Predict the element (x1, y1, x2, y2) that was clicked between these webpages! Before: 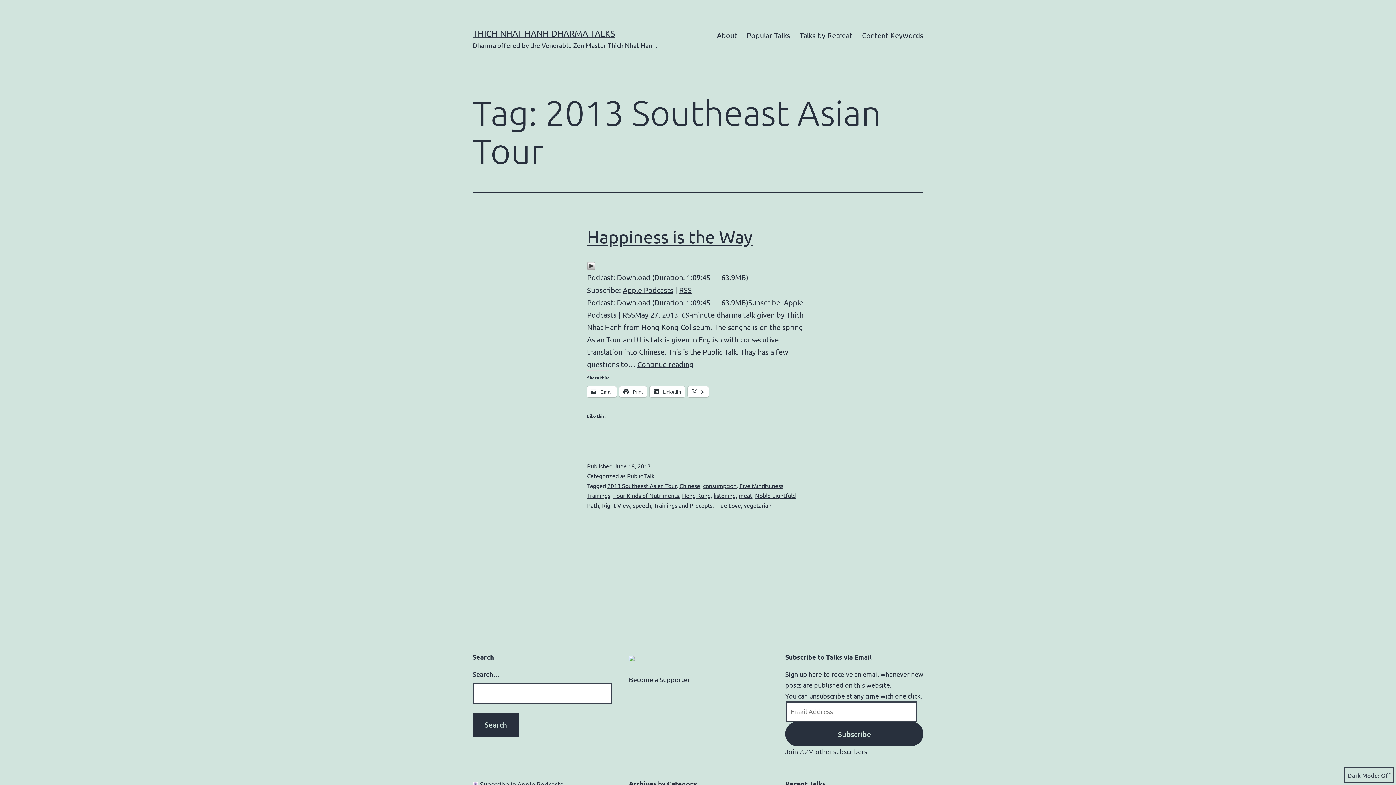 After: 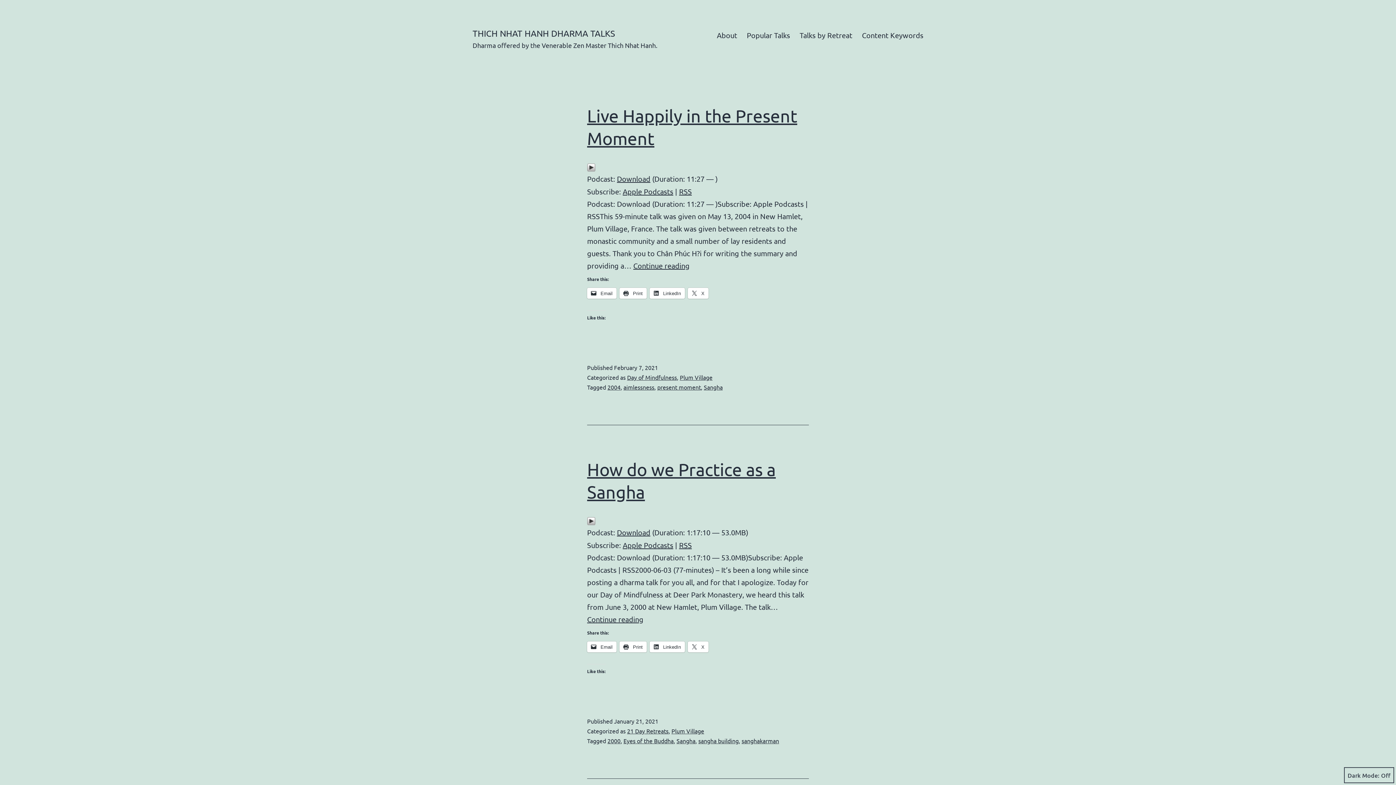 Action: label: THICH NHAT HANH DHARMA TALKS bbox: (472, 28, 615, 38)